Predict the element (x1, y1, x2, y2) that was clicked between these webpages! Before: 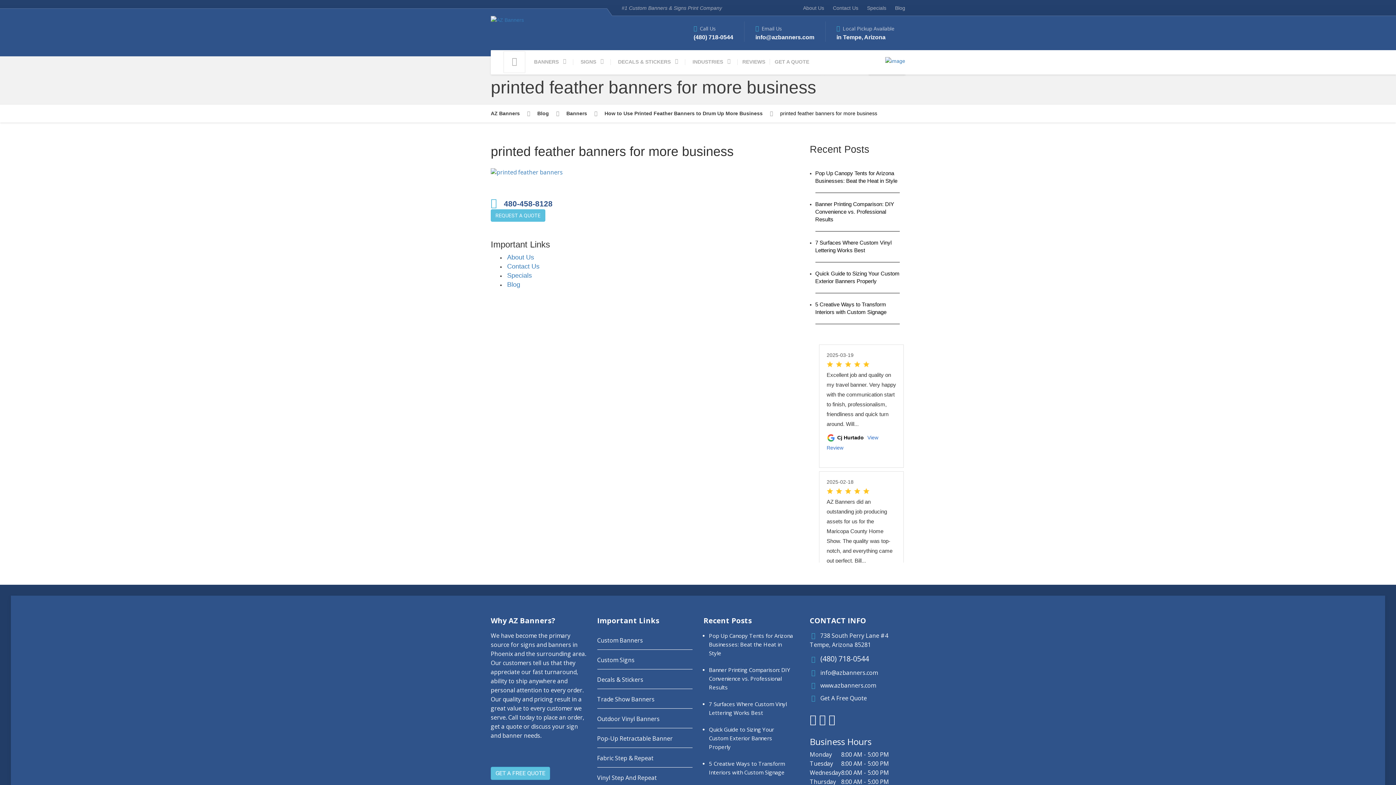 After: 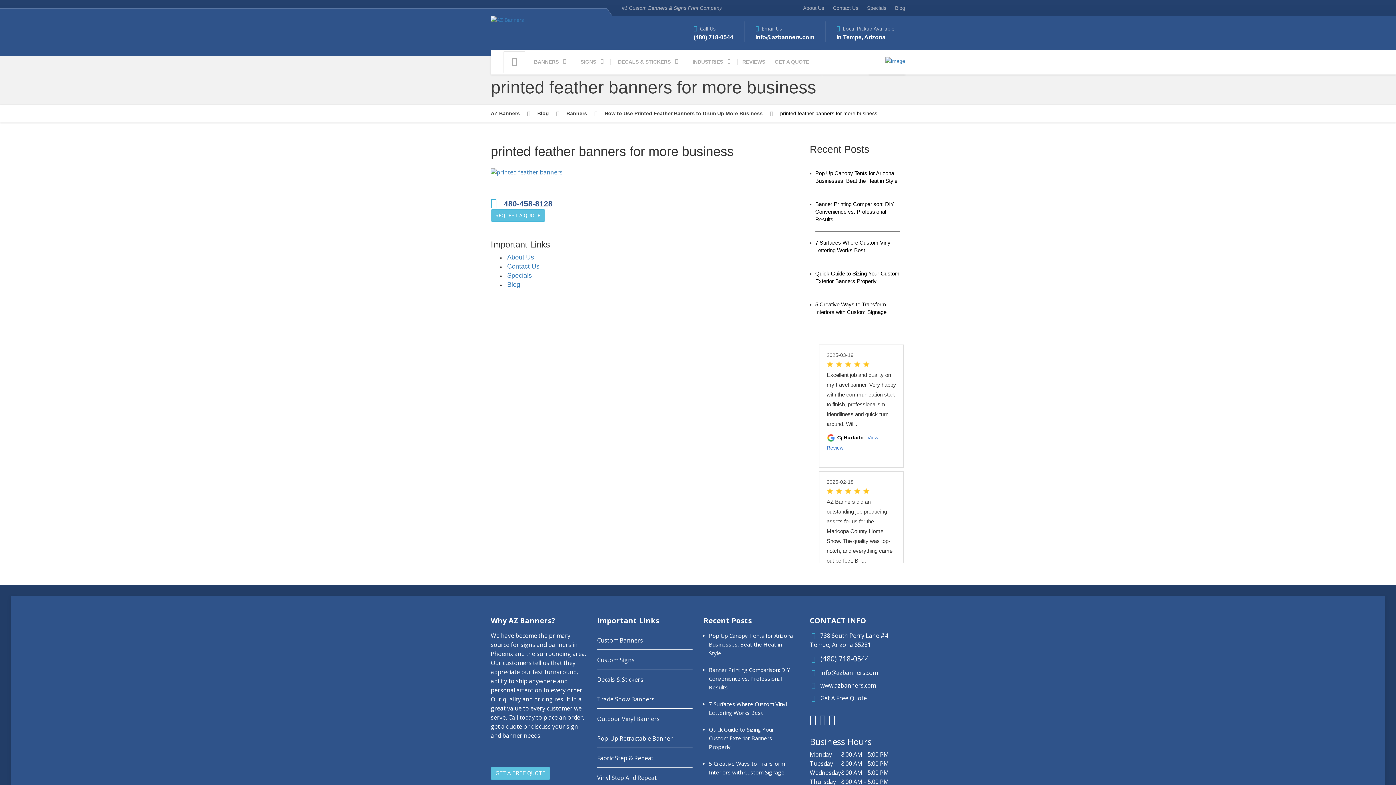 Action: label:  480-458-8128 bbox: (490, 198, 799, 209)